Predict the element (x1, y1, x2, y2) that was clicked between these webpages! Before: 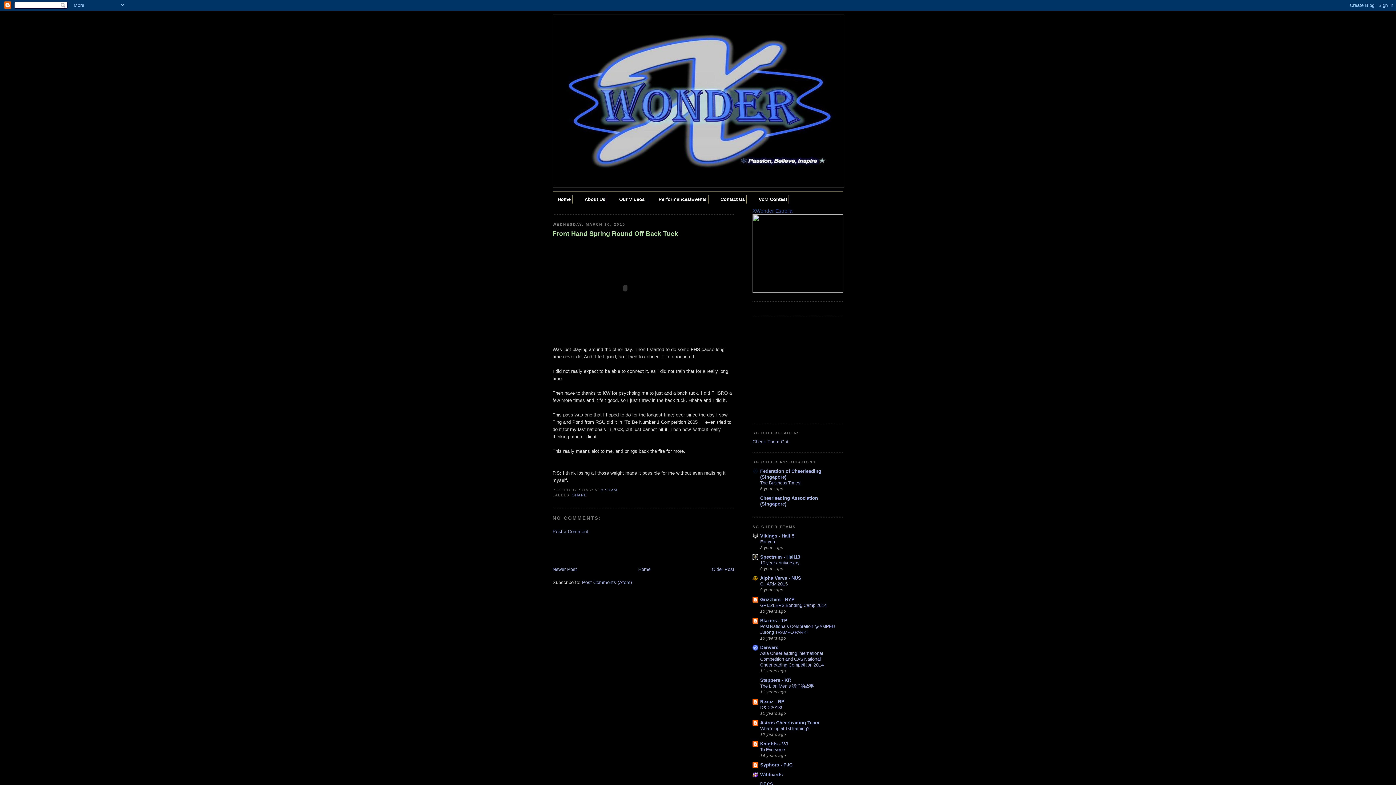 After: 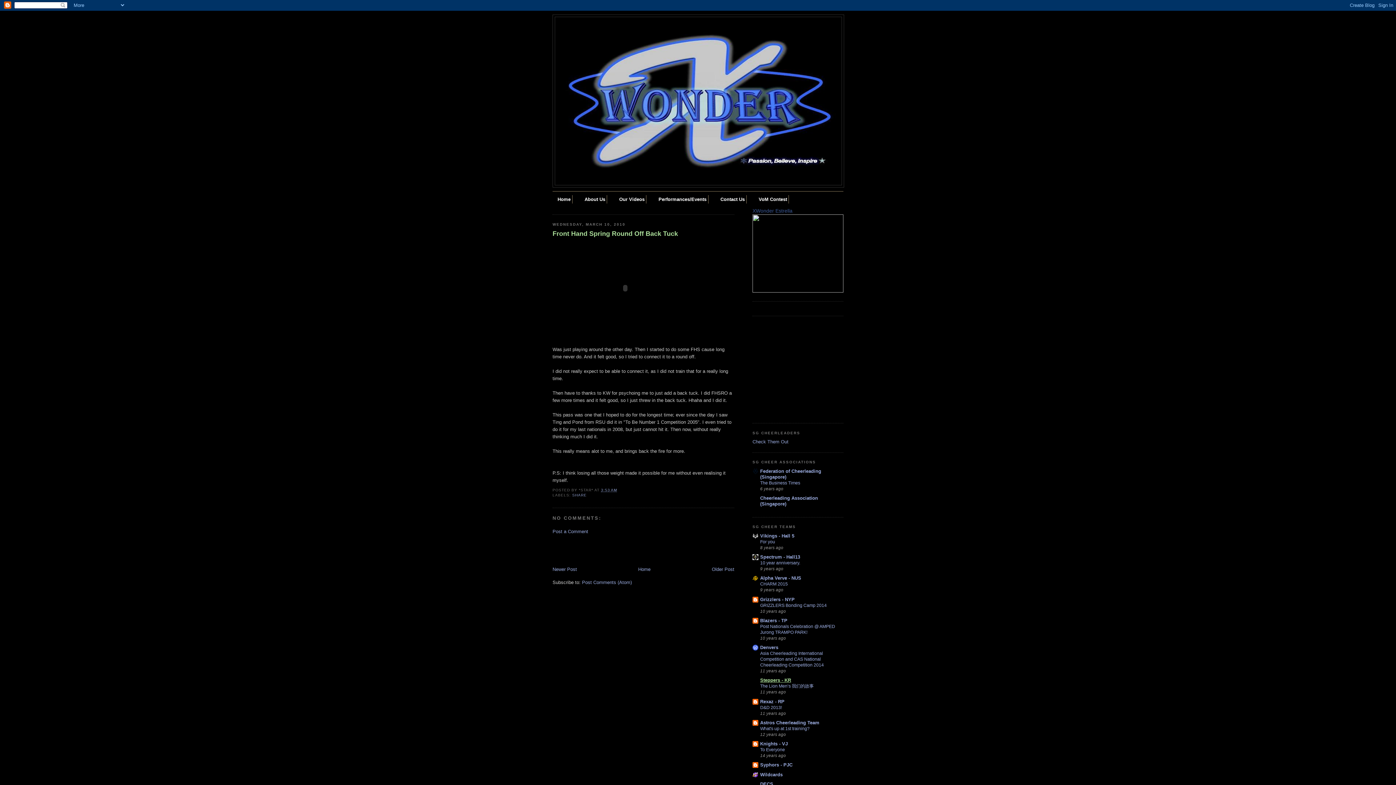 Action: label: Steppers - KR bbox: (760, 677, 791, 683)